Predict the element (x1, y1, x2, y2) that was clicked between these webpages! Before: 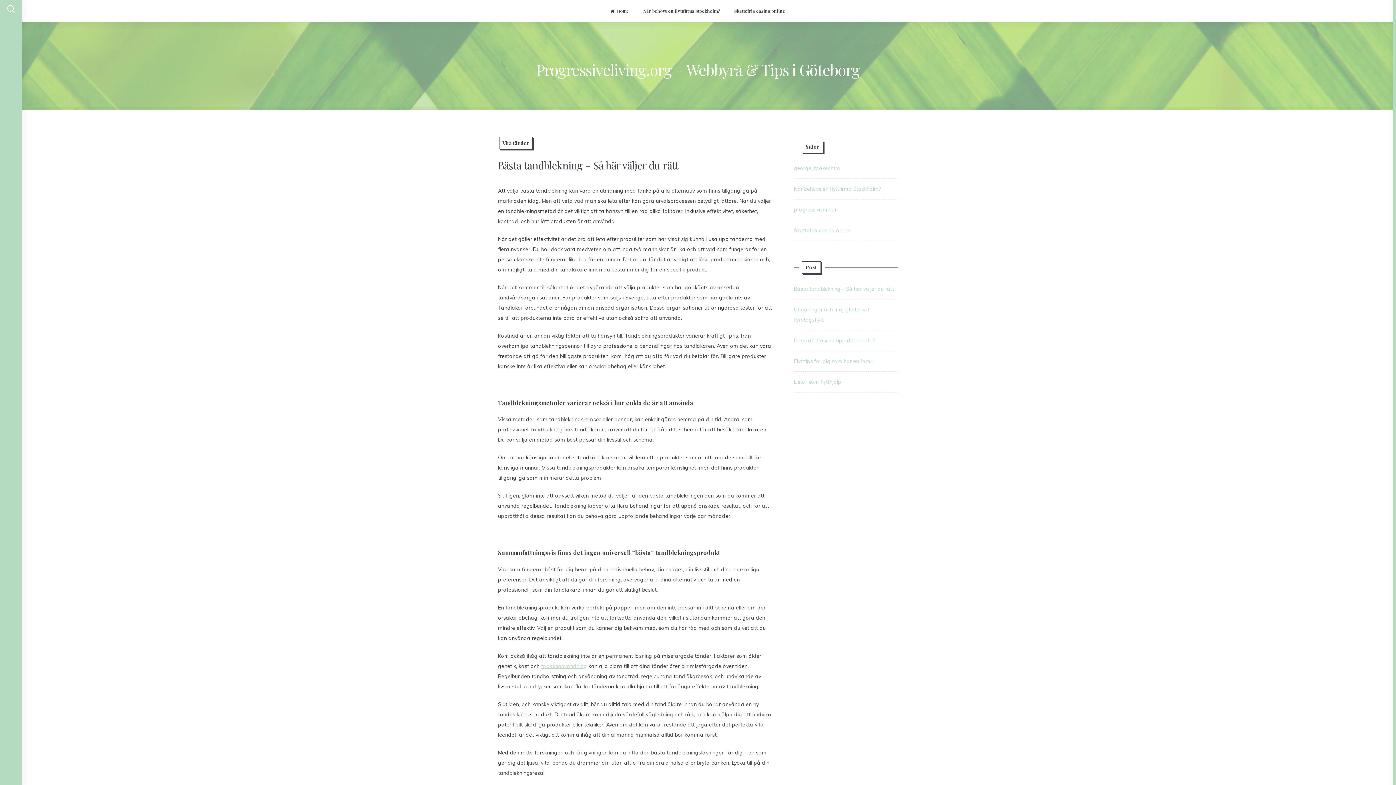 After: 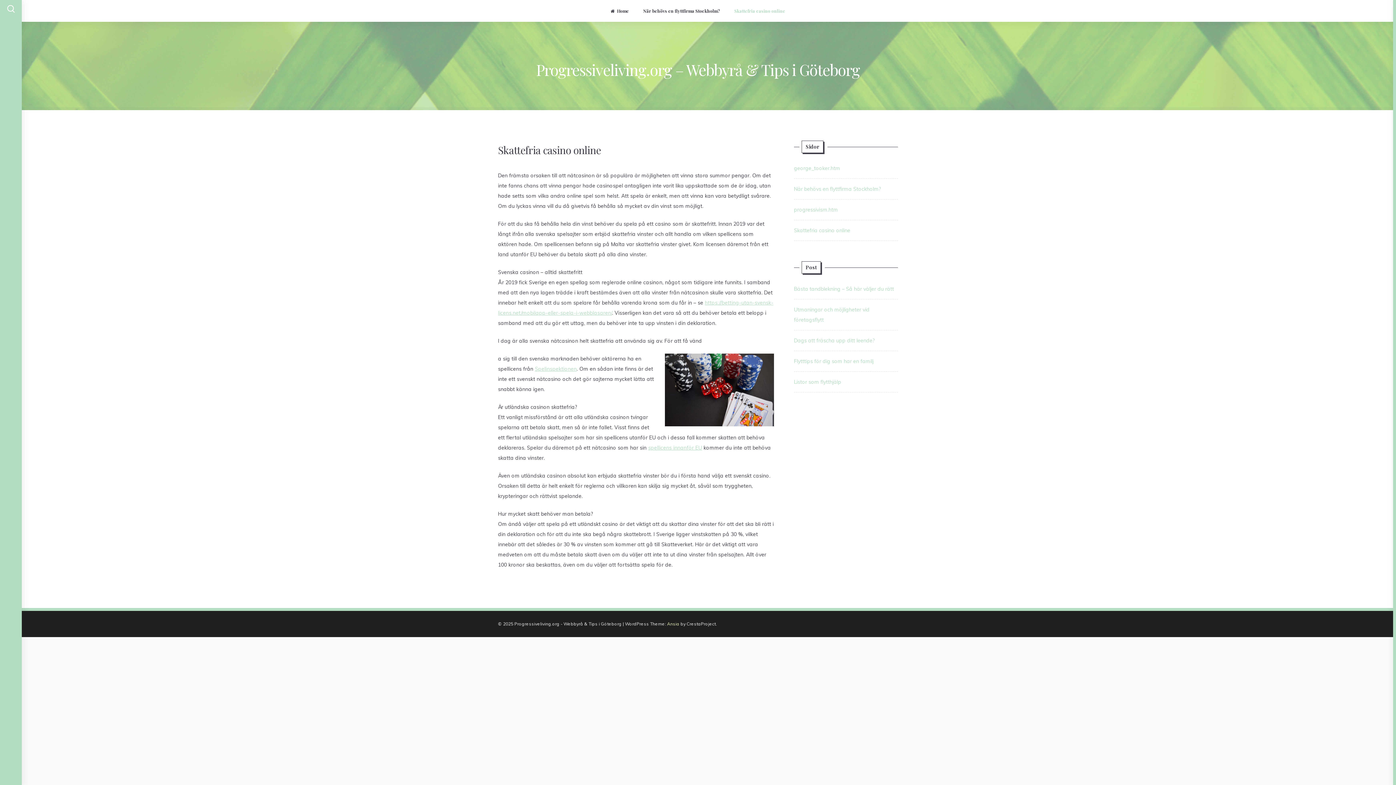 Action: label: Skattefria casino online bbox: (734, 0, 785, 21)